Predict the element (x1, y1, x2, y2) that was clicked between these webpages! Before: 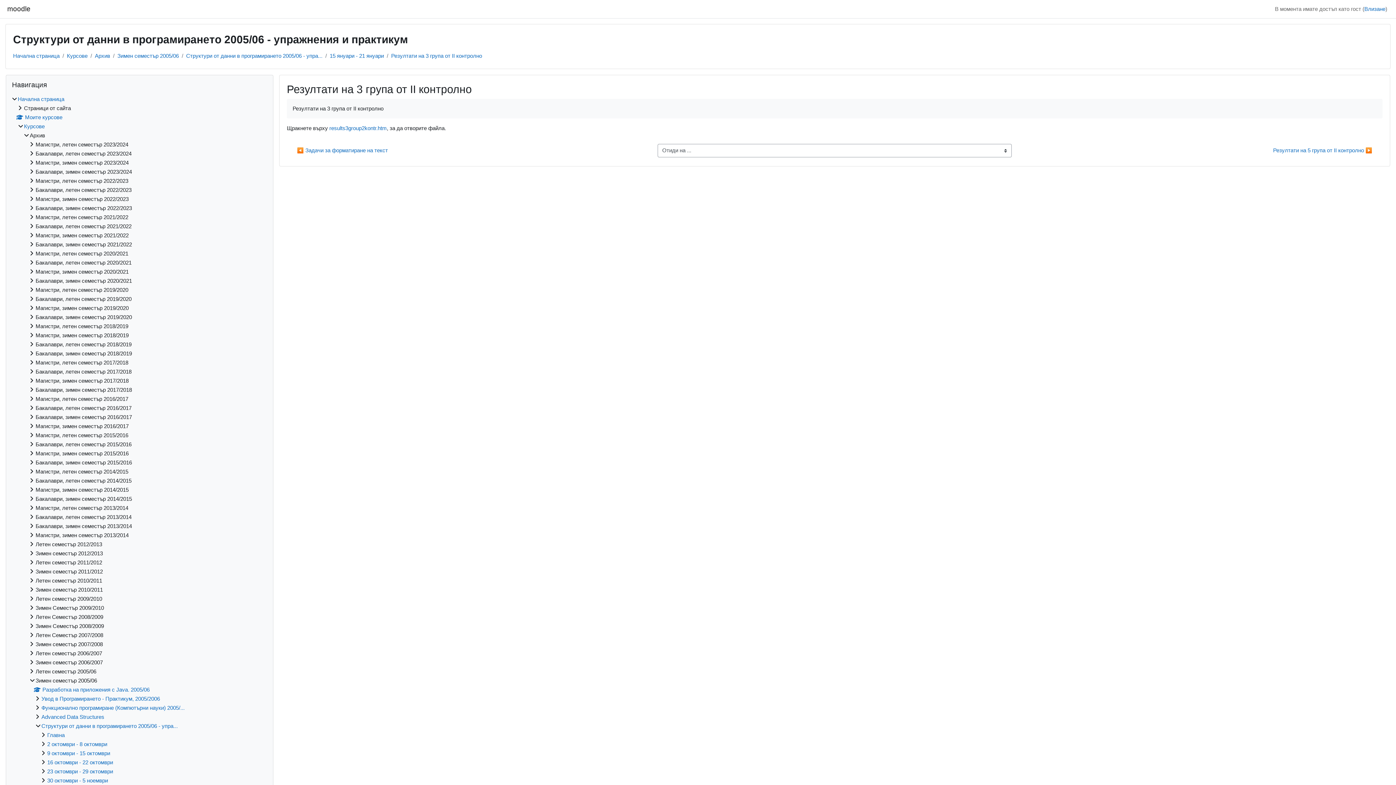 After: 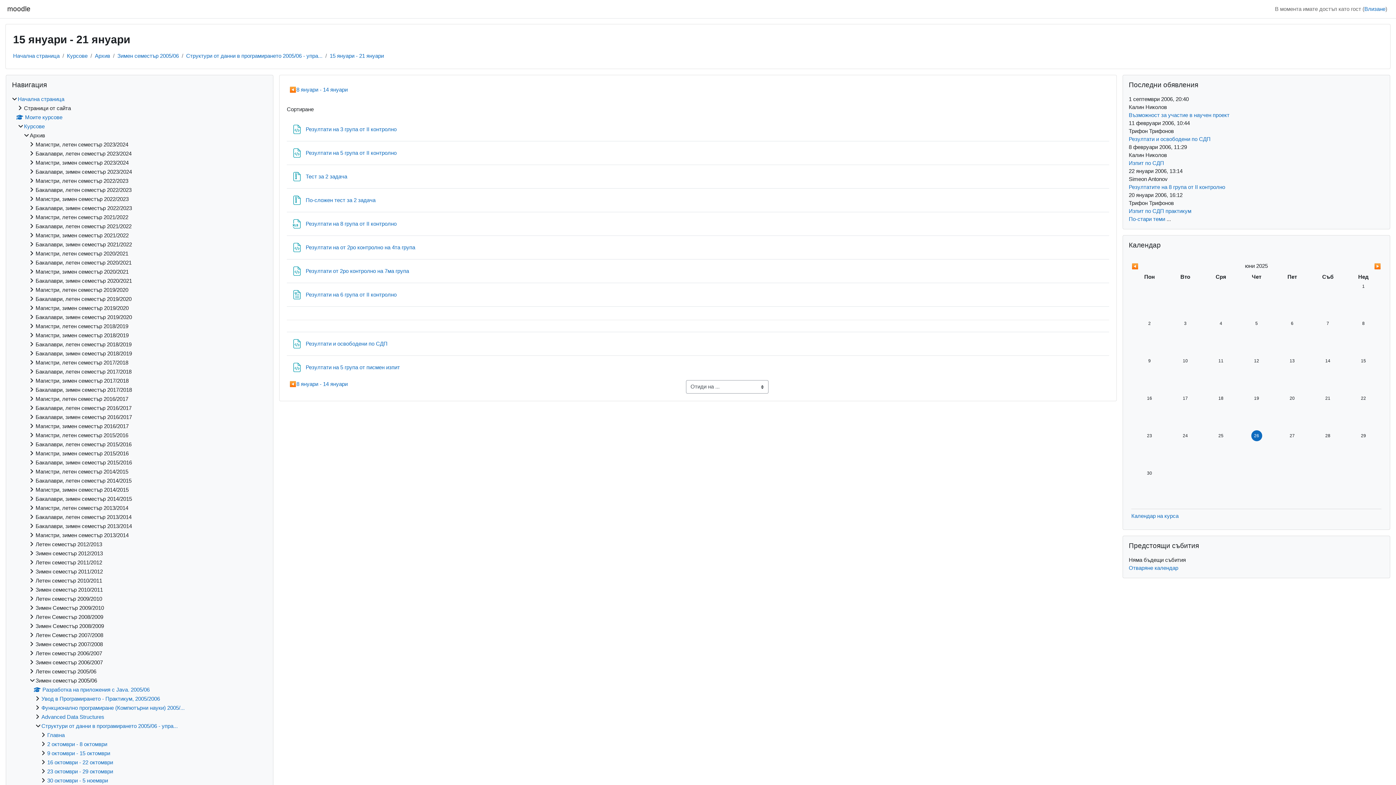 Action: label: 15 януари - 21 януари bbox: (329, 52, 384, 58)